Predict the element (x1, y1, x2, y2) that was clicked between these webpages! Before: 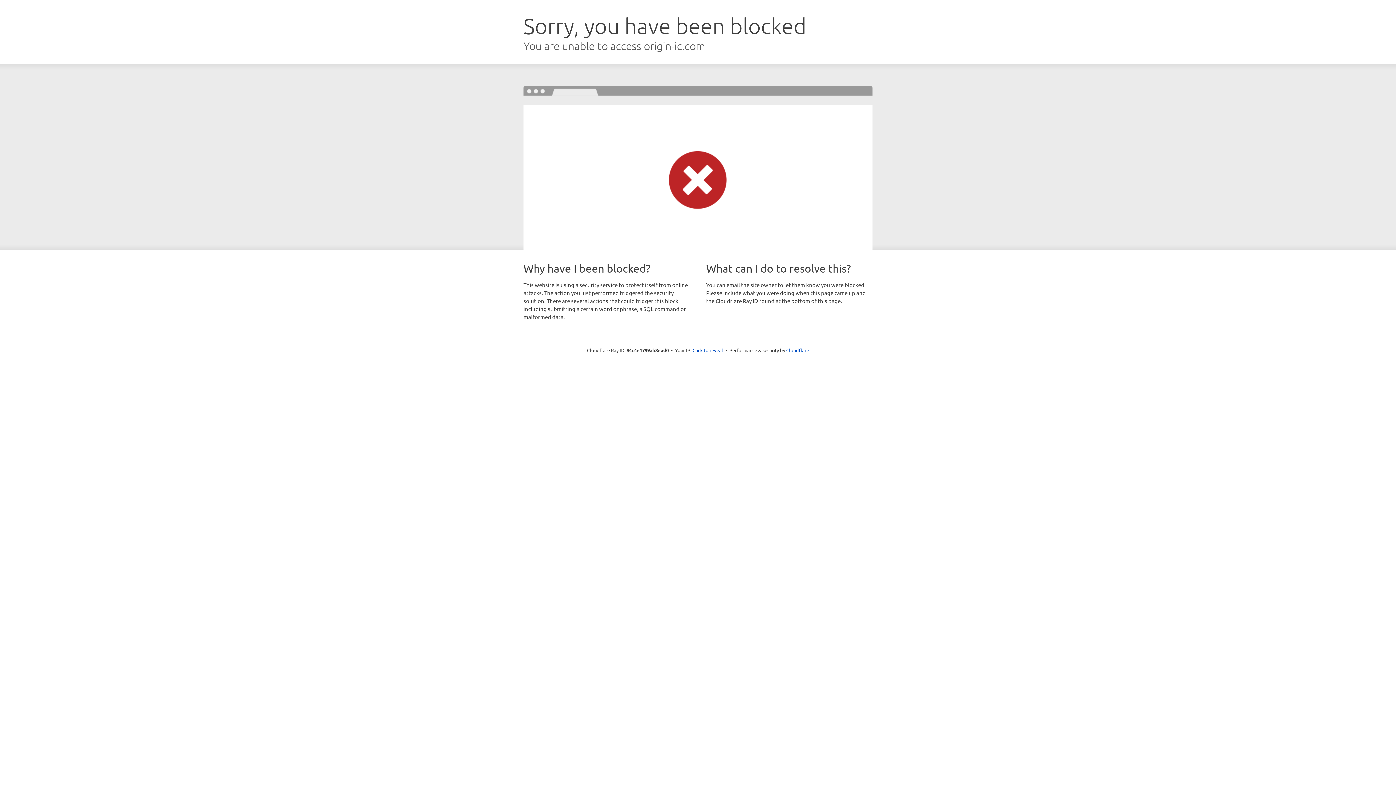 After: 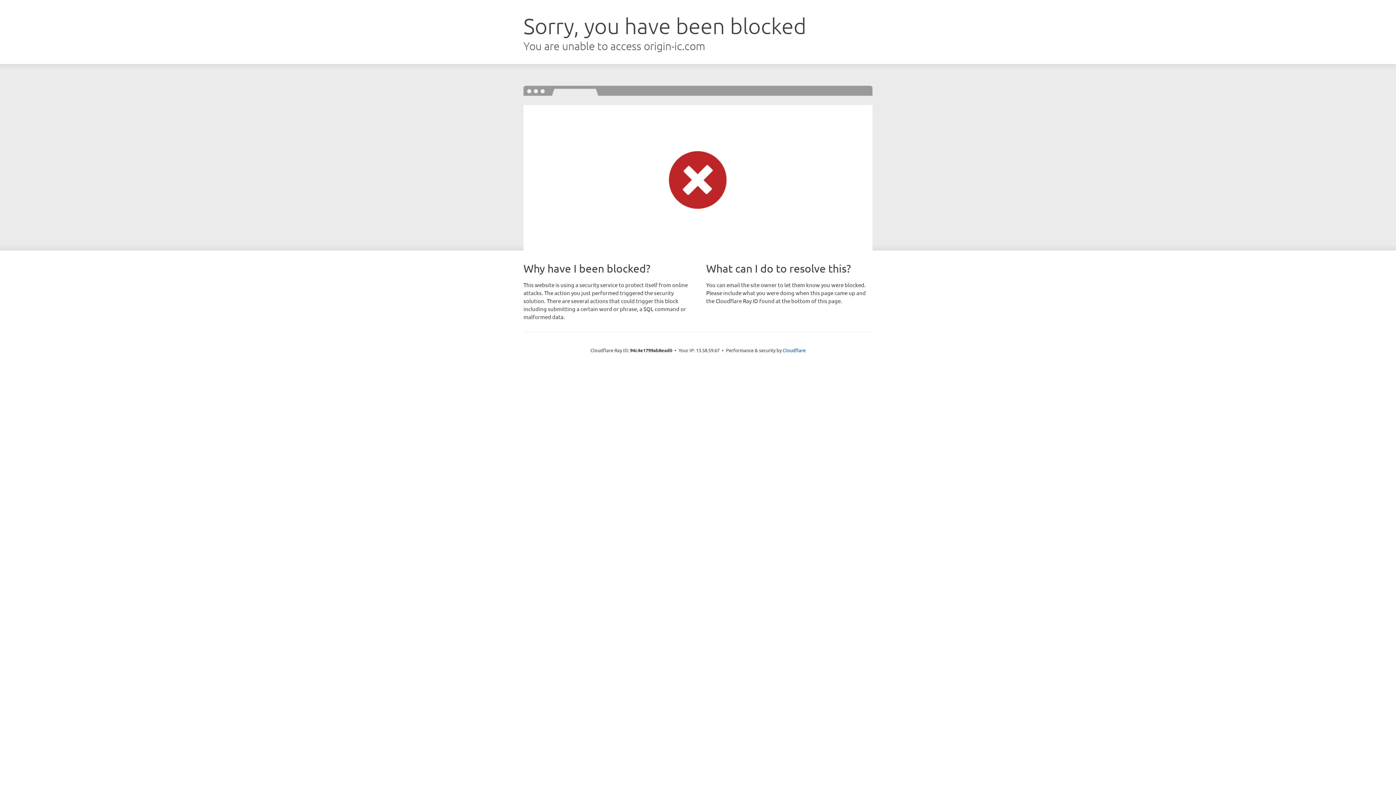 Action: label: Click to reveal bbox: (692, 346, 723, 353)